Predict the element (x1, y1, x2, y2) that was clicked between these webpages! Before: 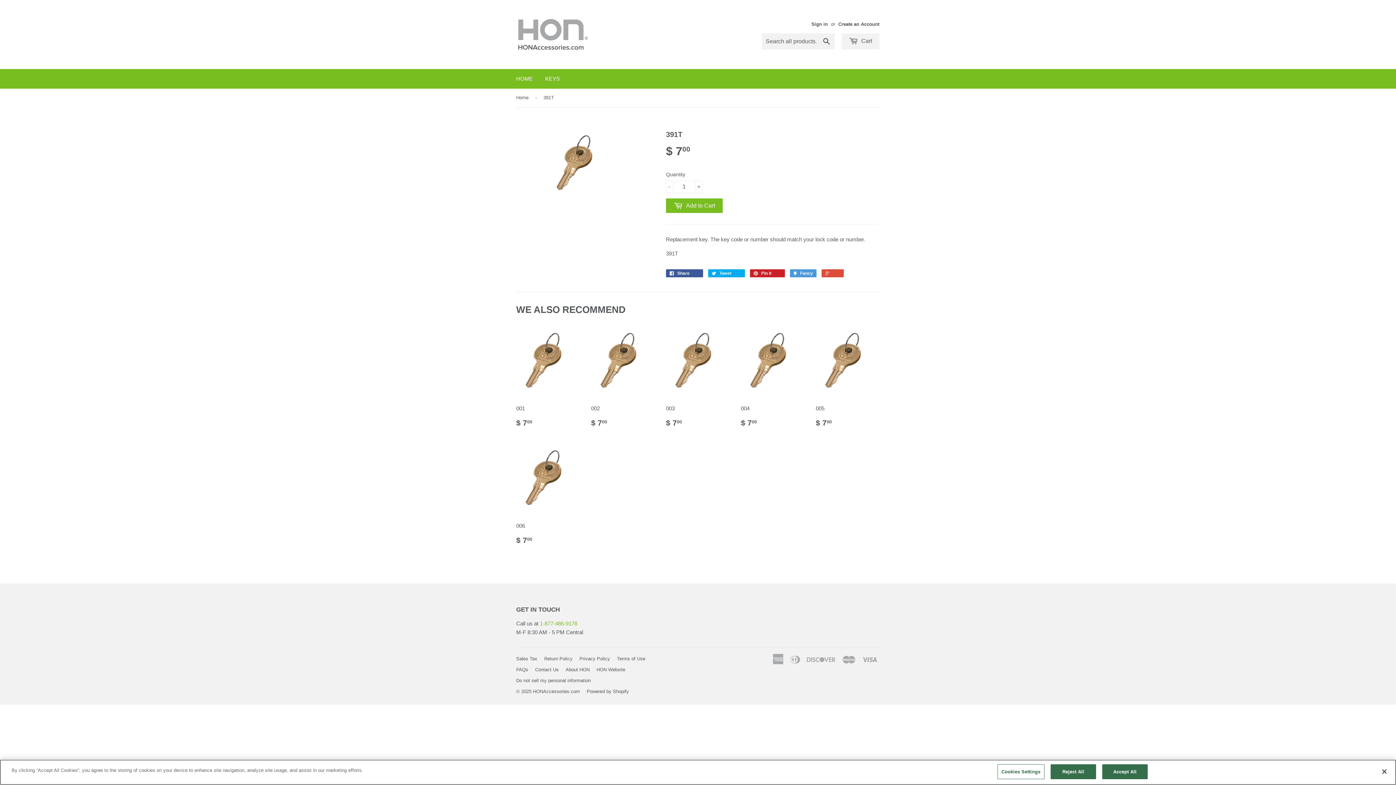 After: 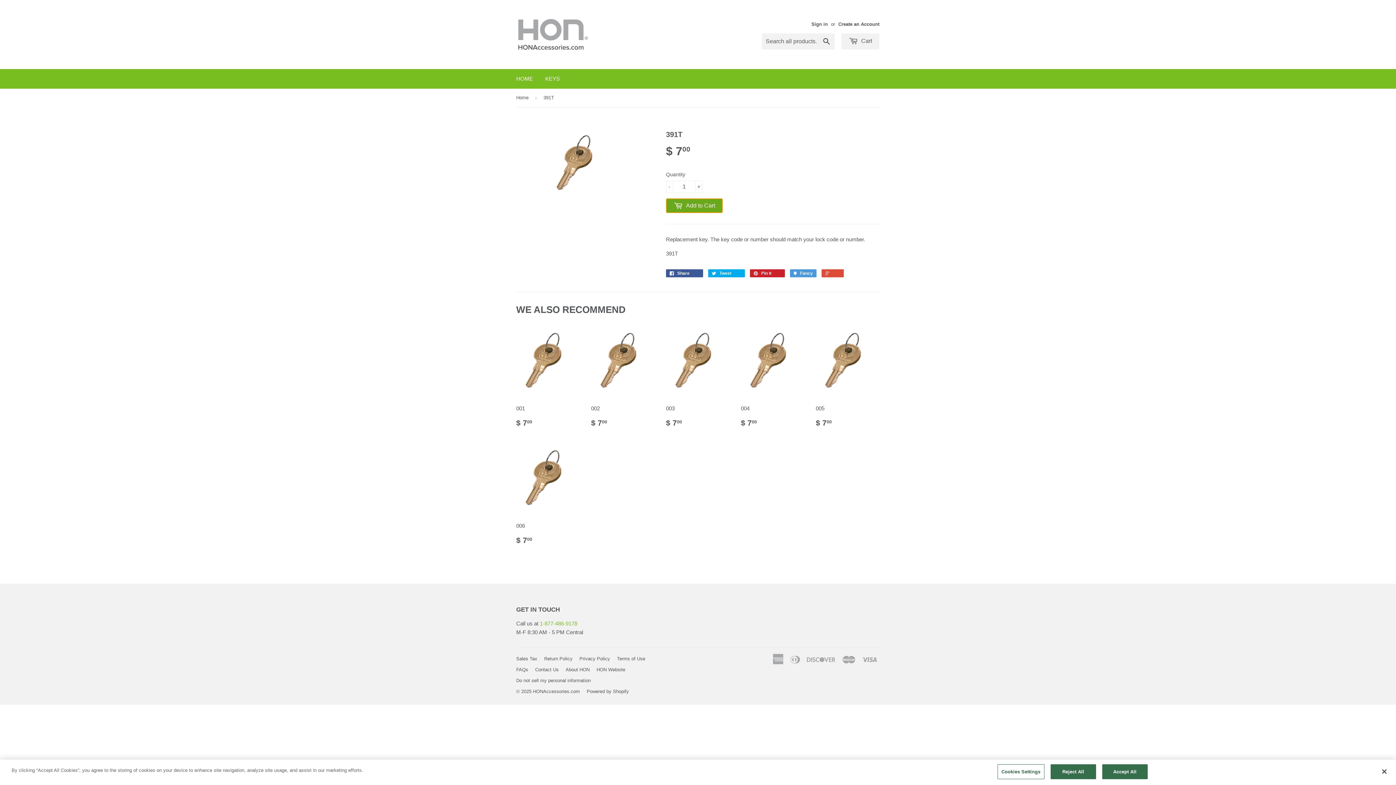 Action: label:  Add to Cart bbox: (666, 198, 722, 213)